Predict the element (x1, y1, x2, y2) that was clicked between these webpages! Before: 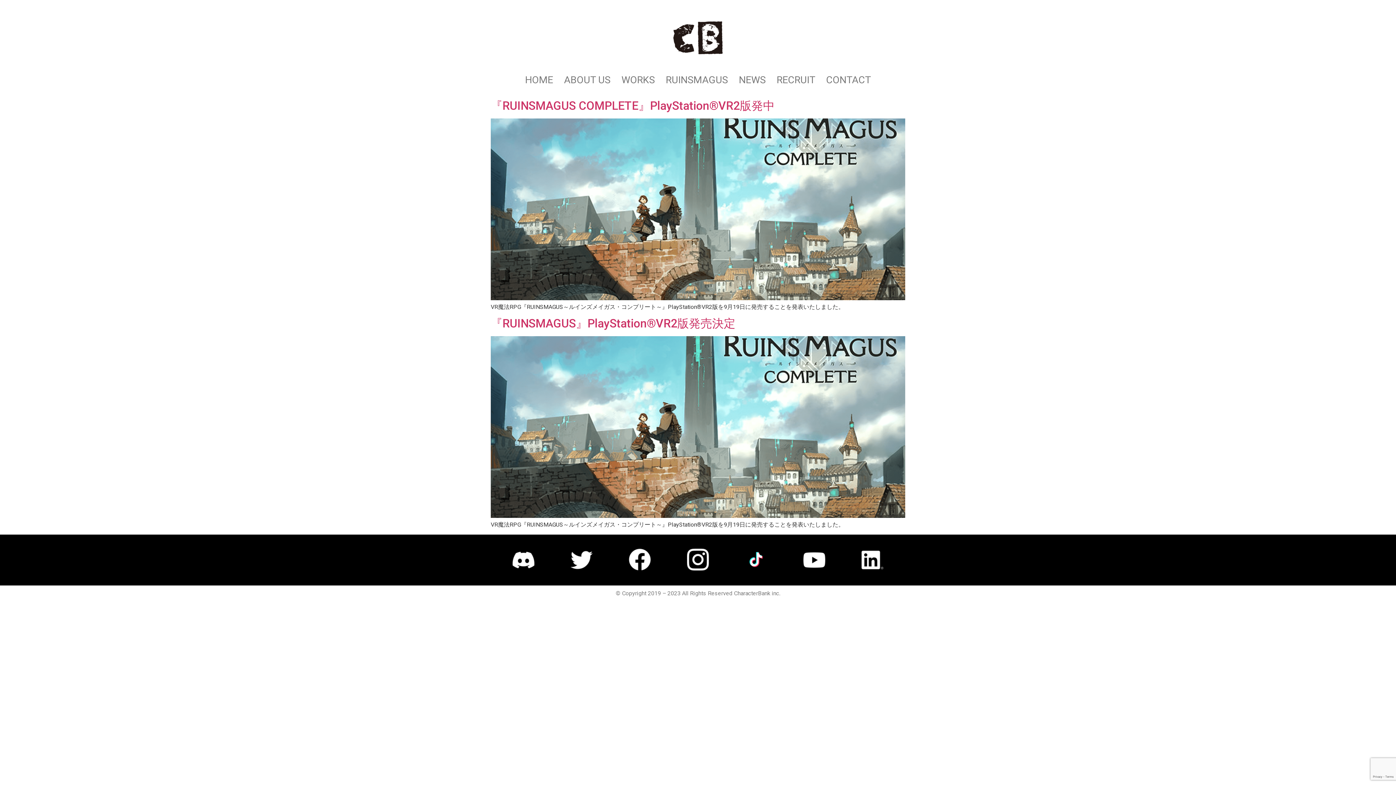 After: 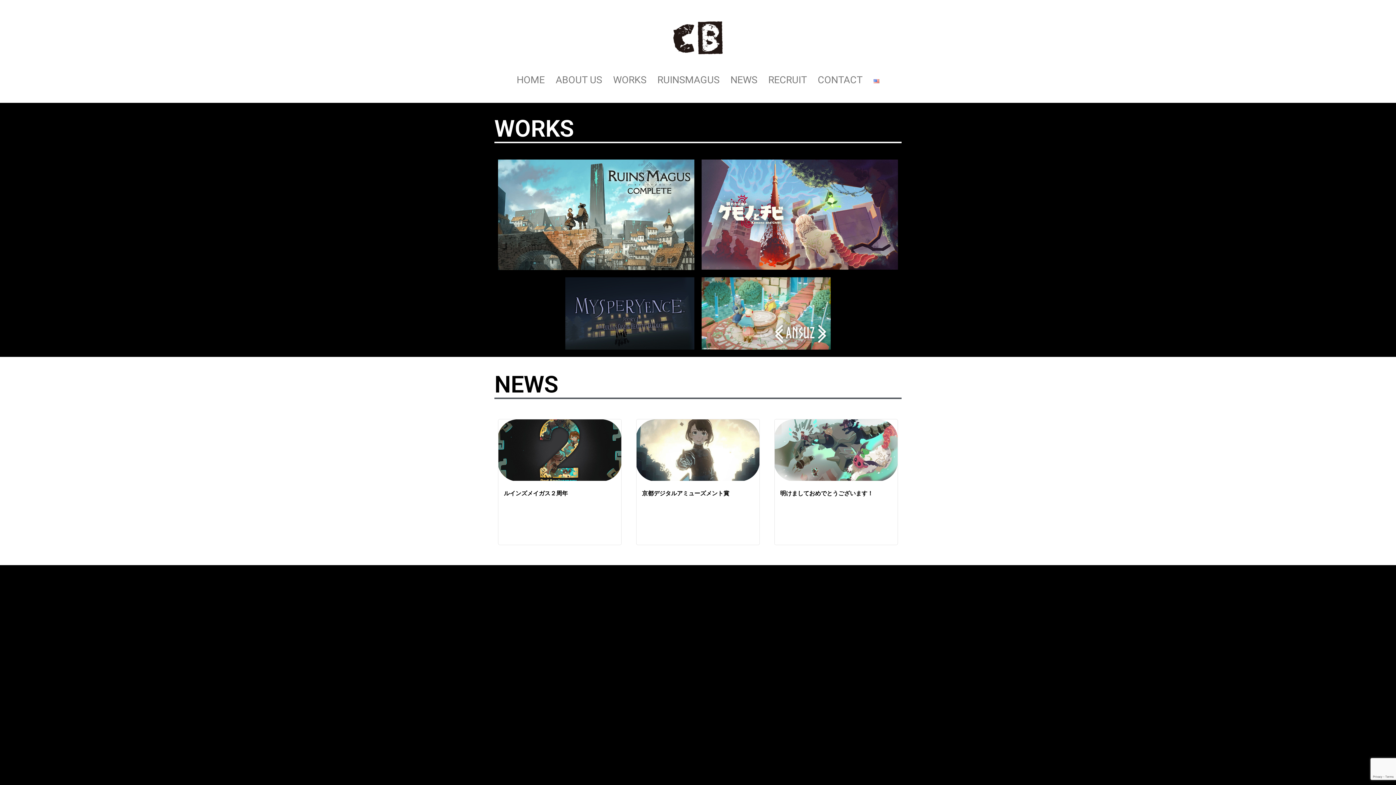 Action: bbox: (519, 69, 558, 90) label: HOME